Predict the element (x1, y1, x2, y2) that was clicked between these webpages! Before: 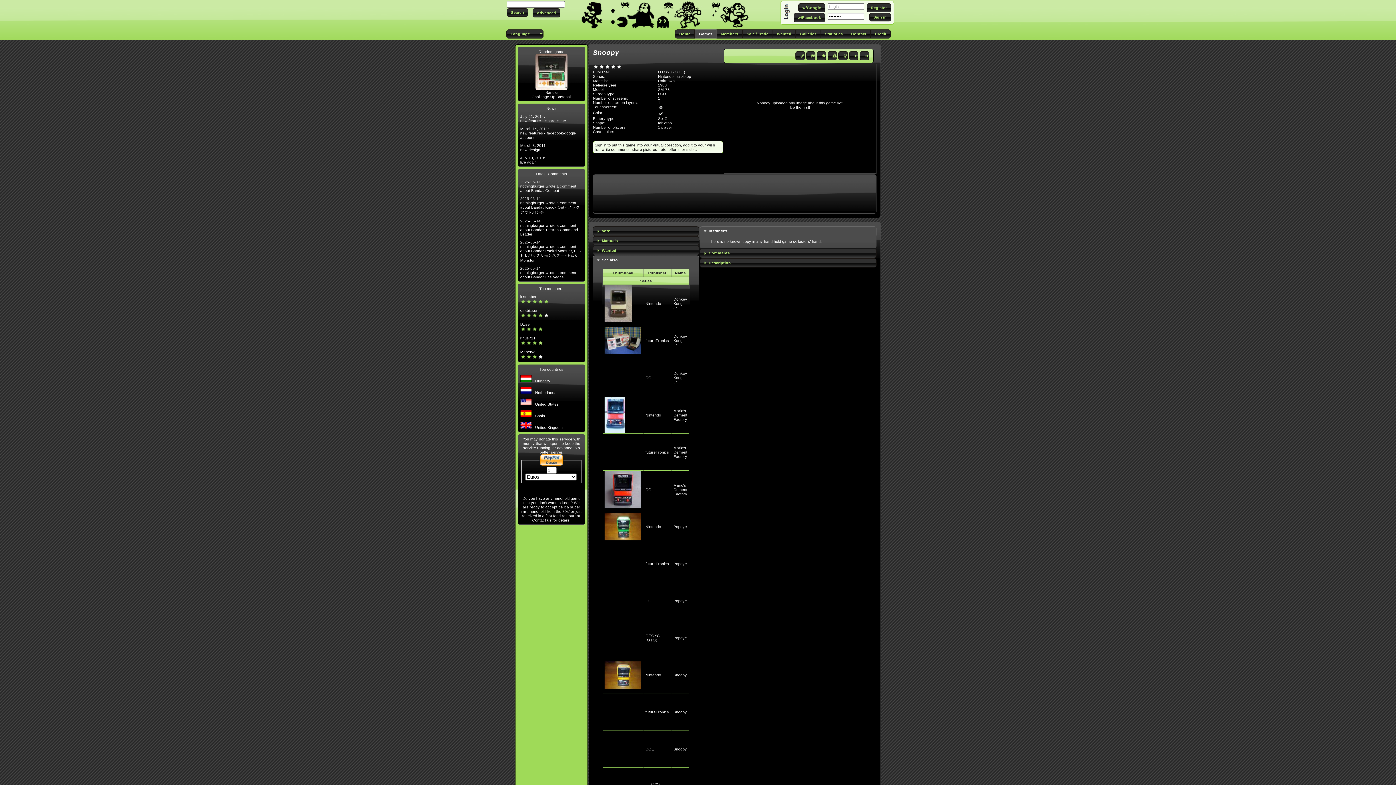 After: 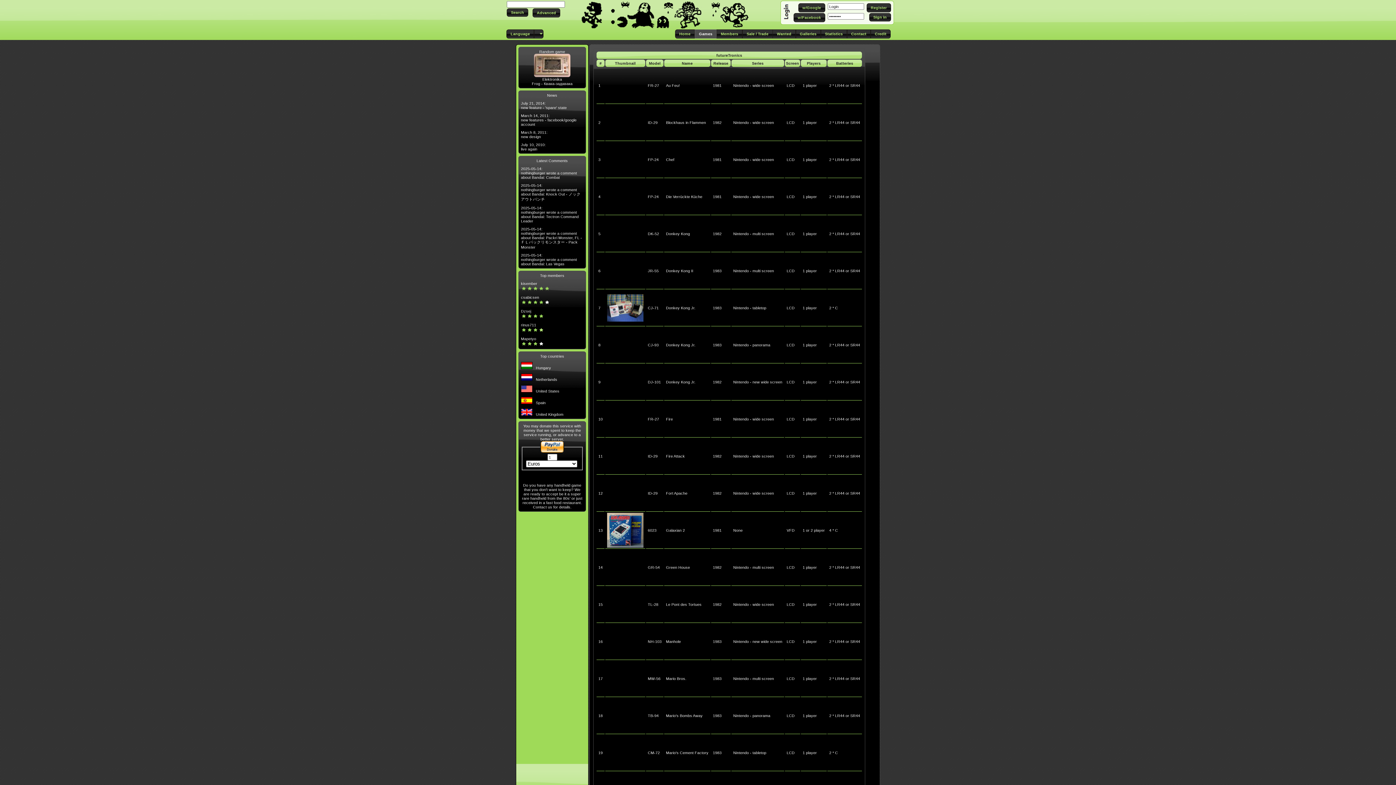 Action: bbox: (645, 338, 669, 343) label: futureTronics